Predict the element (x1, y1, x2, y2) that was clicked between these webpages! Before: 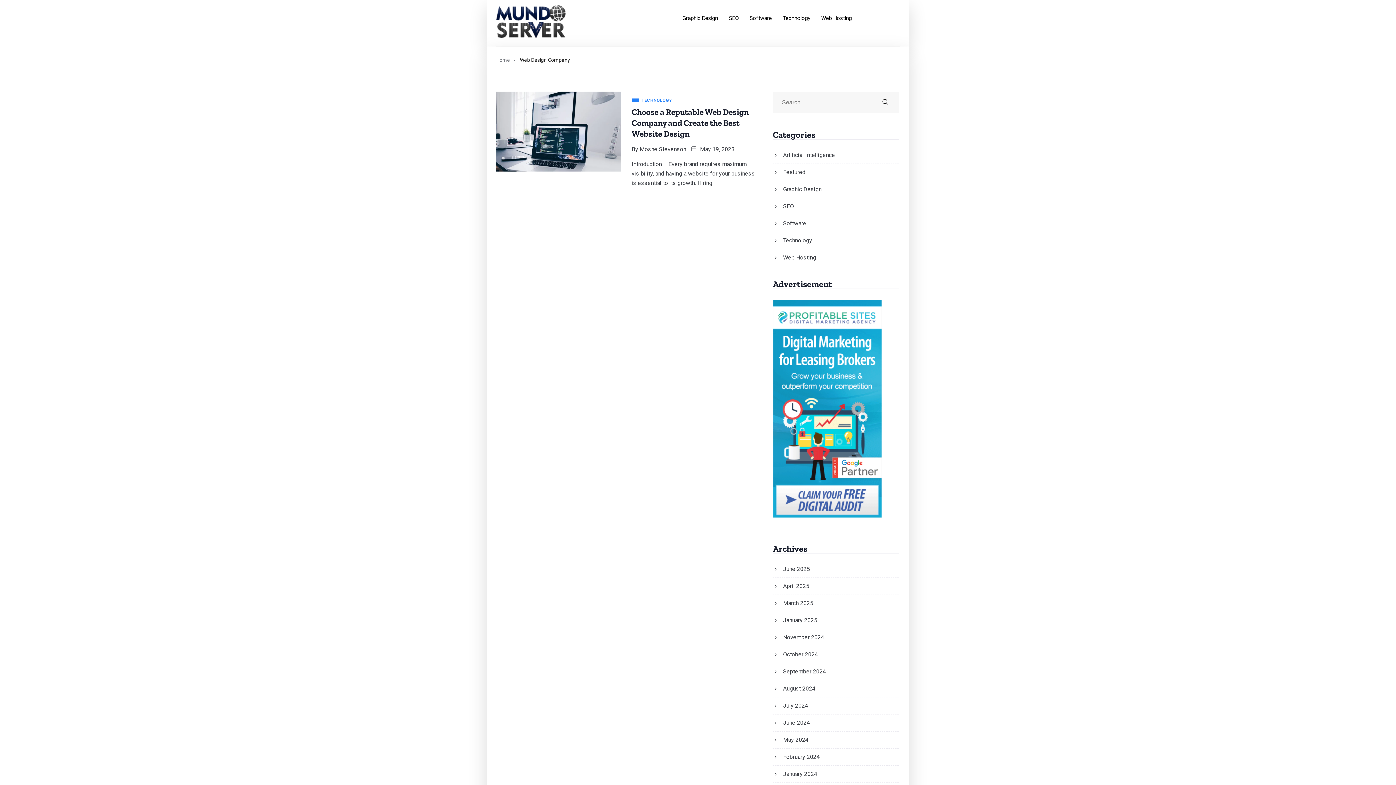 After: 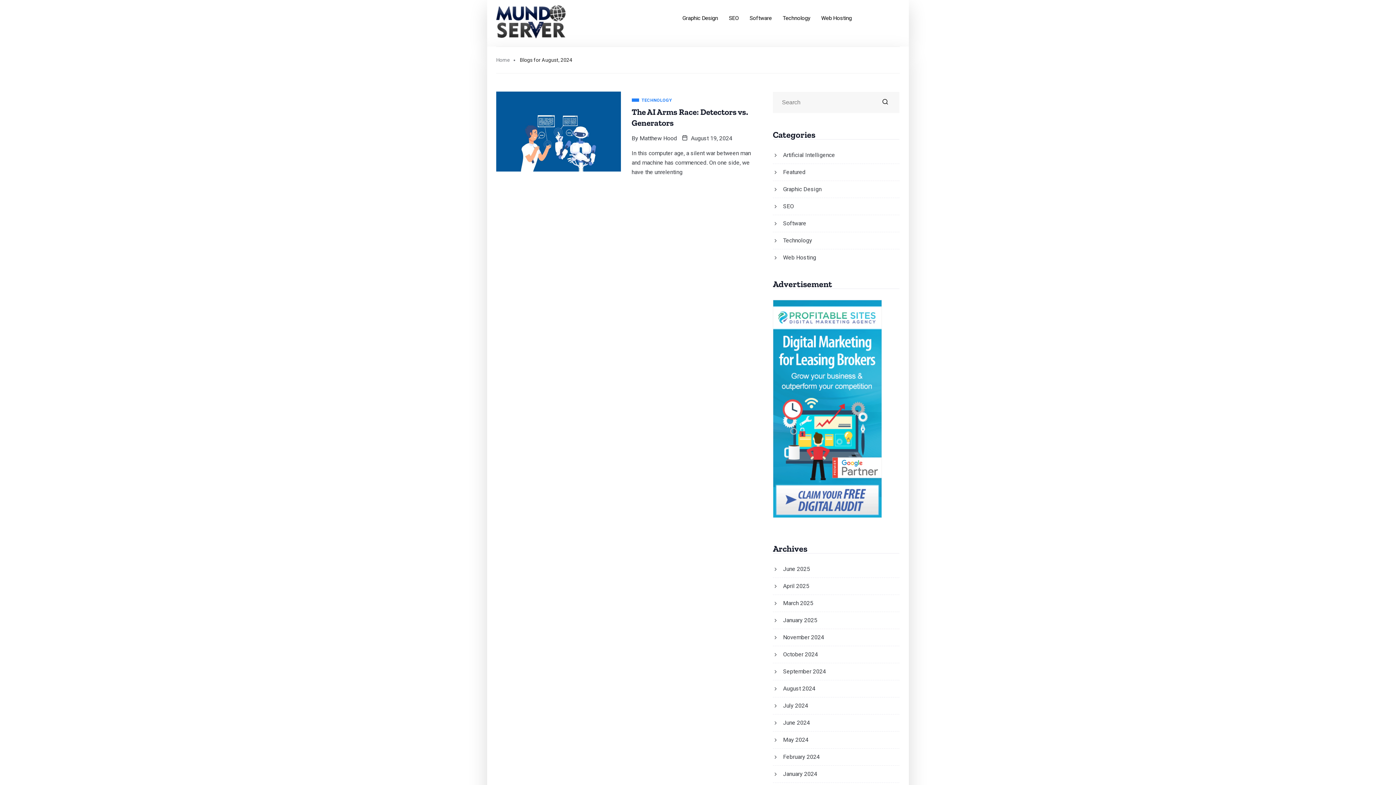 Action: label: August 2024 bbox: (773, 684, 815, 693)